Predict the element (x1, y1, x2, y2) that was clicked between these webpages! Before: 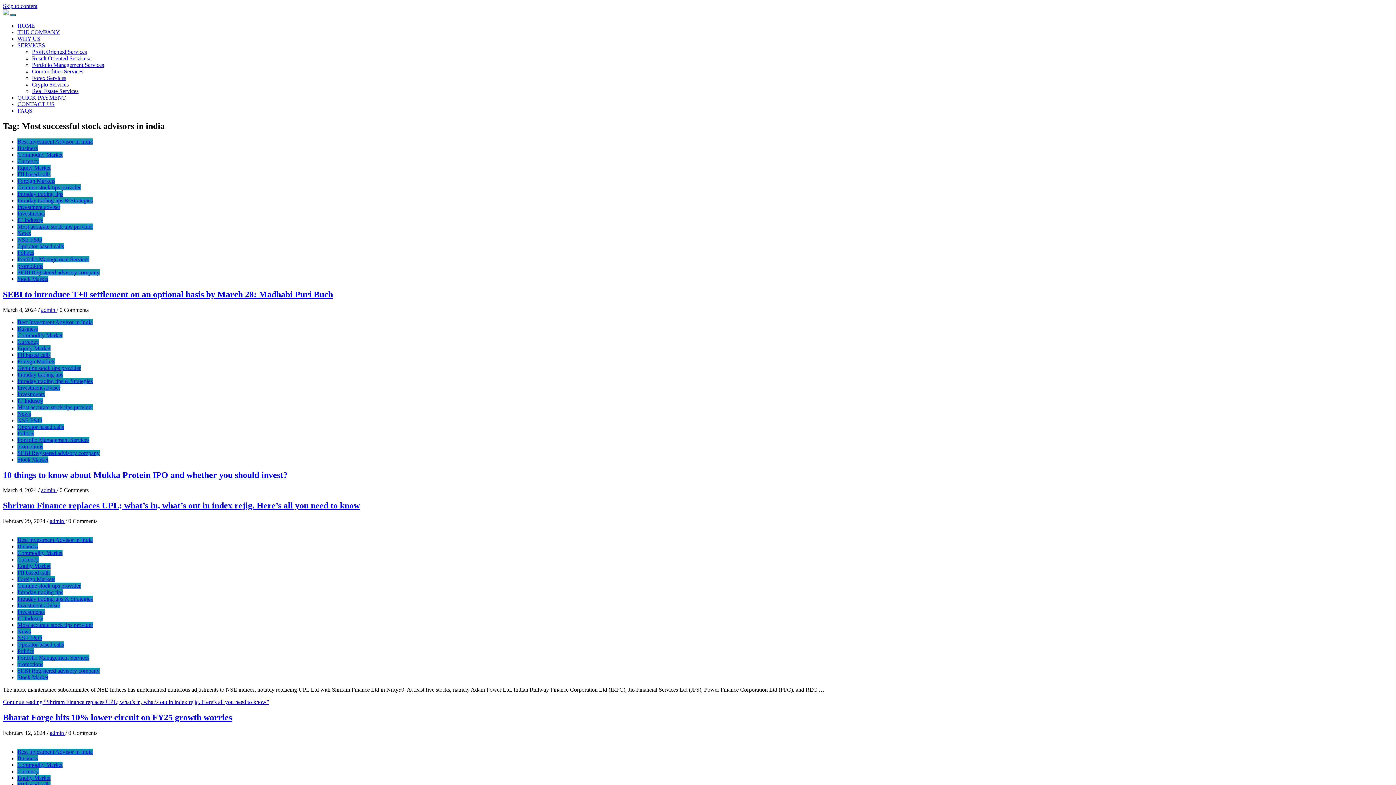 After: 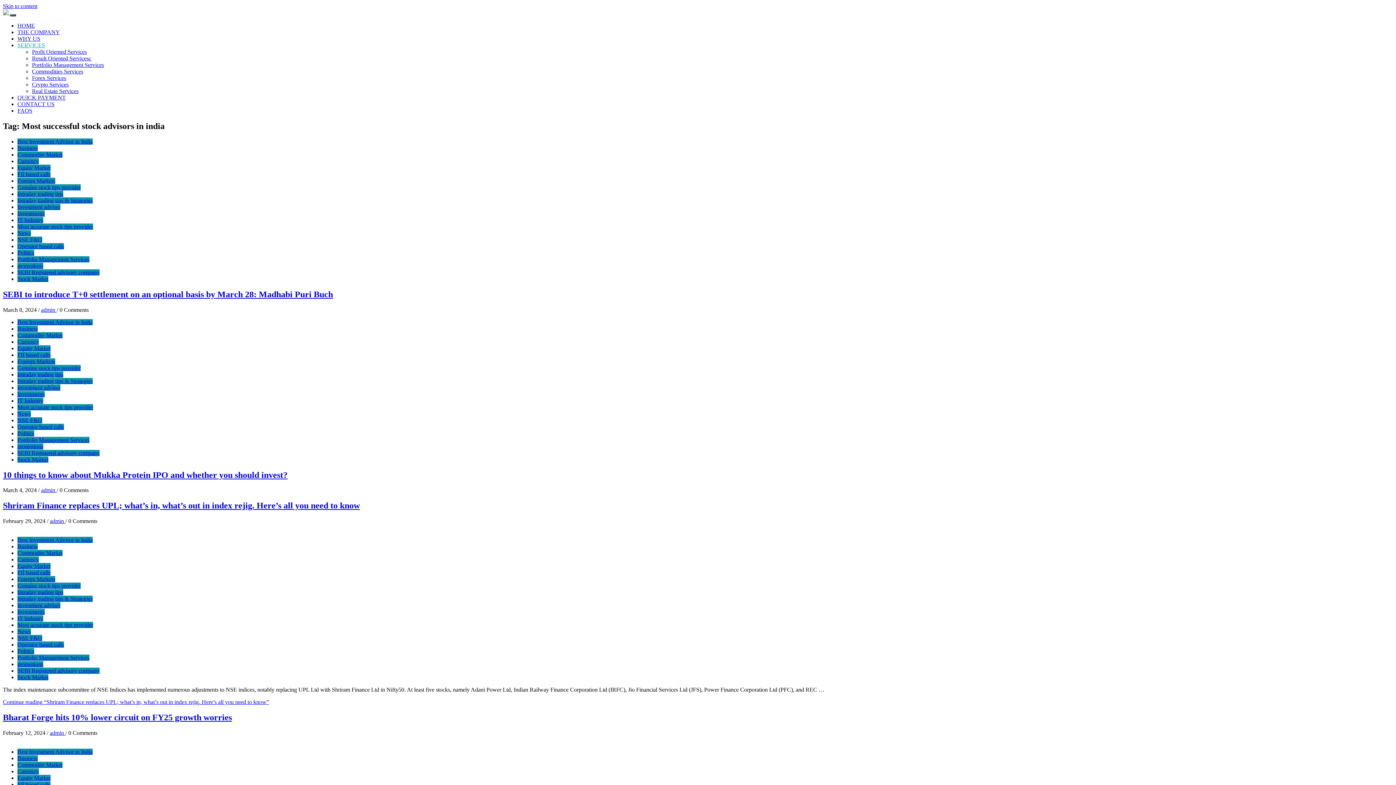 Action: bbox: (17, 42, 45, 48) label: SERVICES